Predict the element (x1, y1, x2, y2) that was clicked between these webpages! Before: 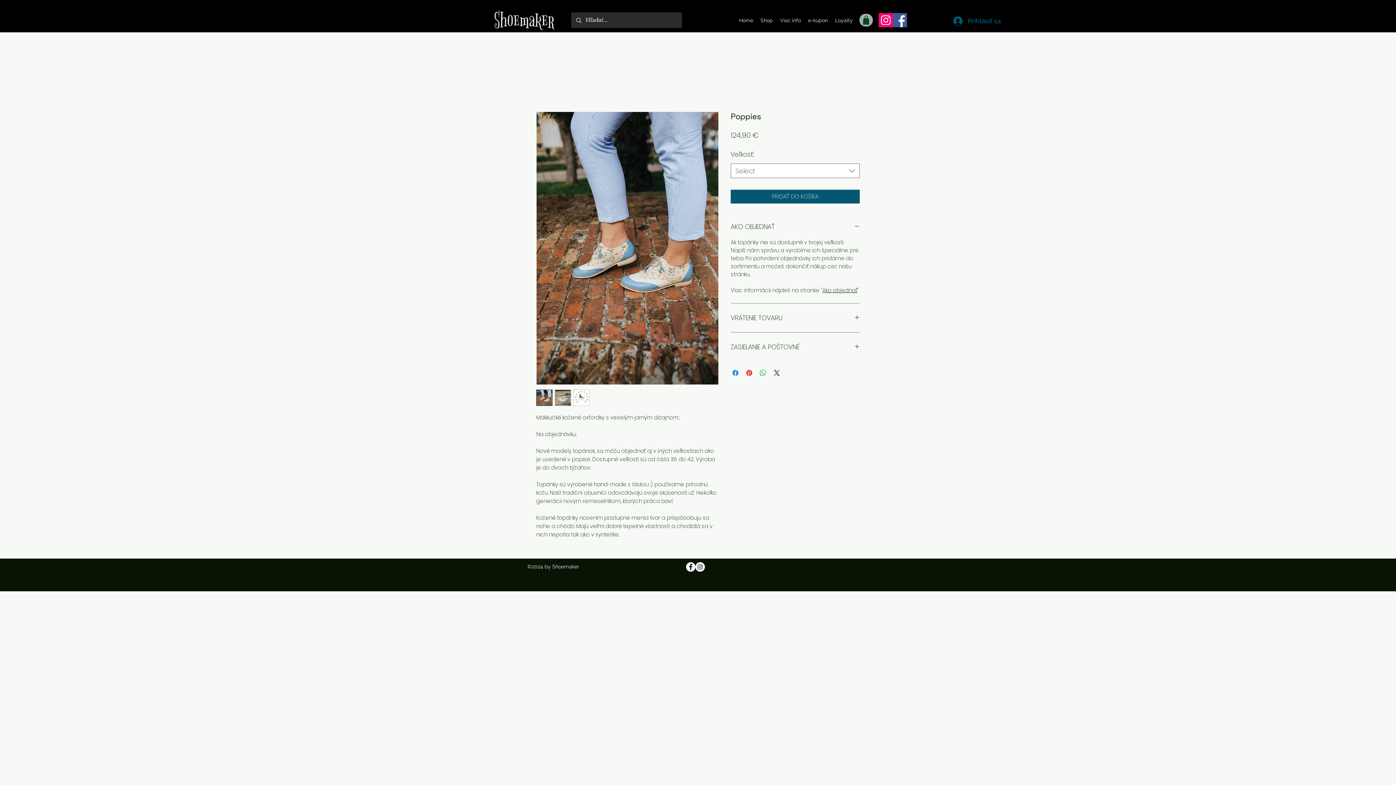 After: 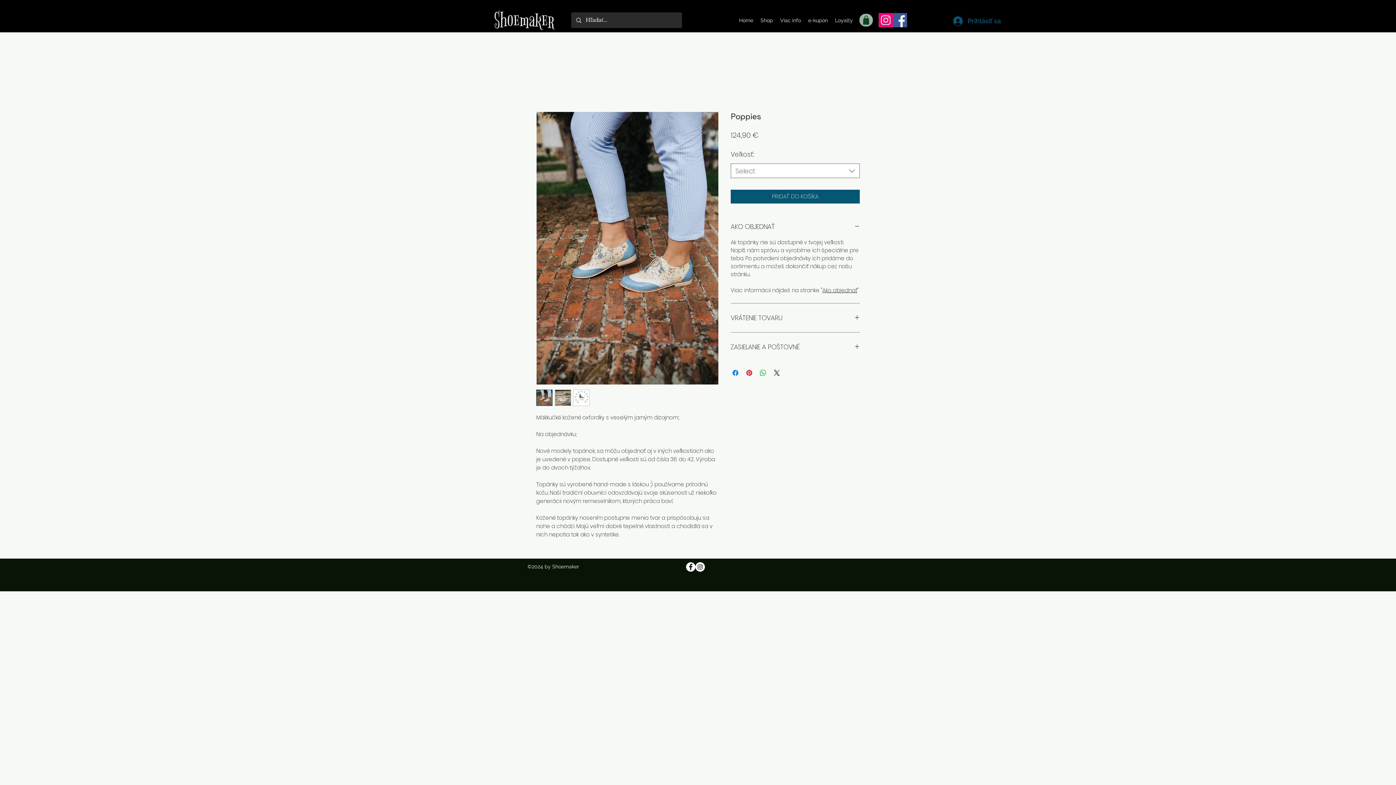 Action: bbox: (878, 13, 893, 27) label: Instagram